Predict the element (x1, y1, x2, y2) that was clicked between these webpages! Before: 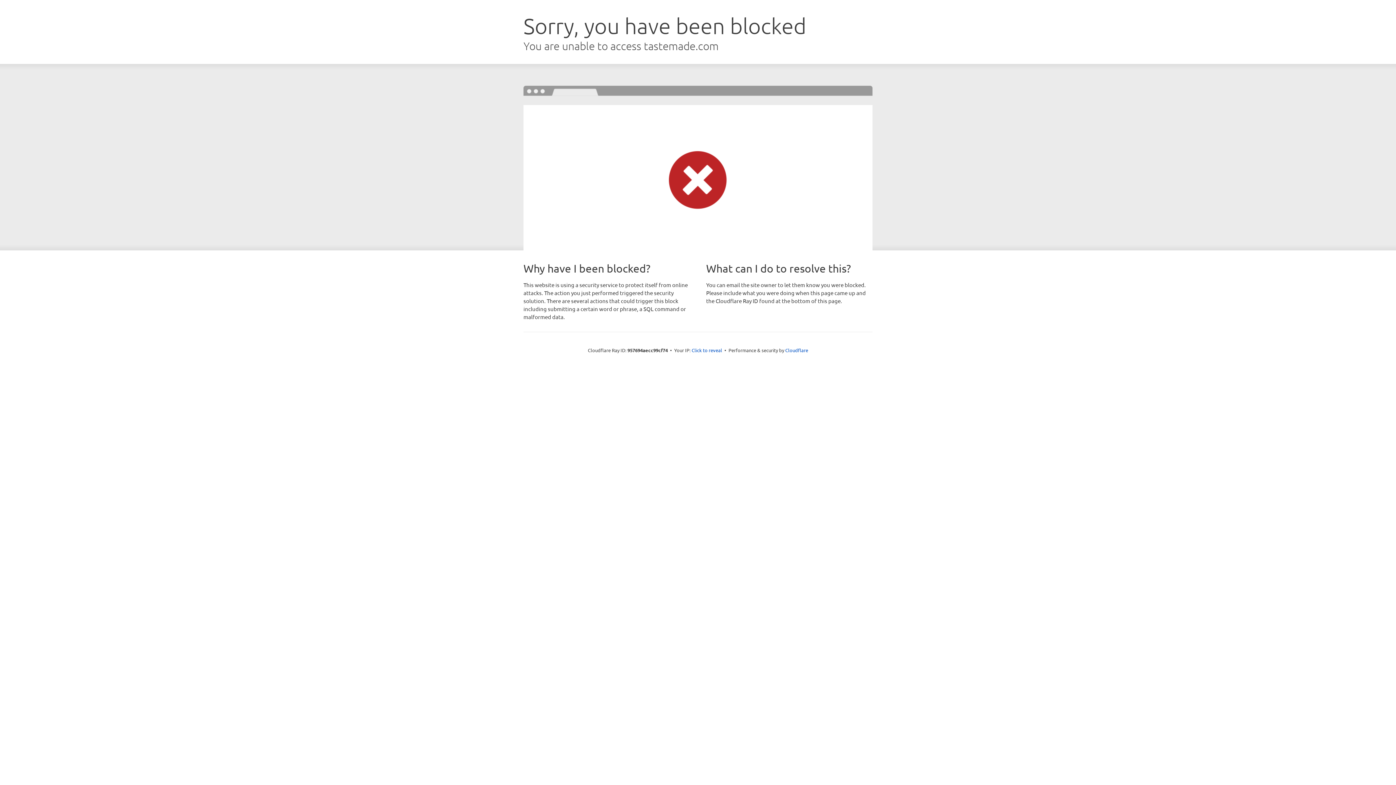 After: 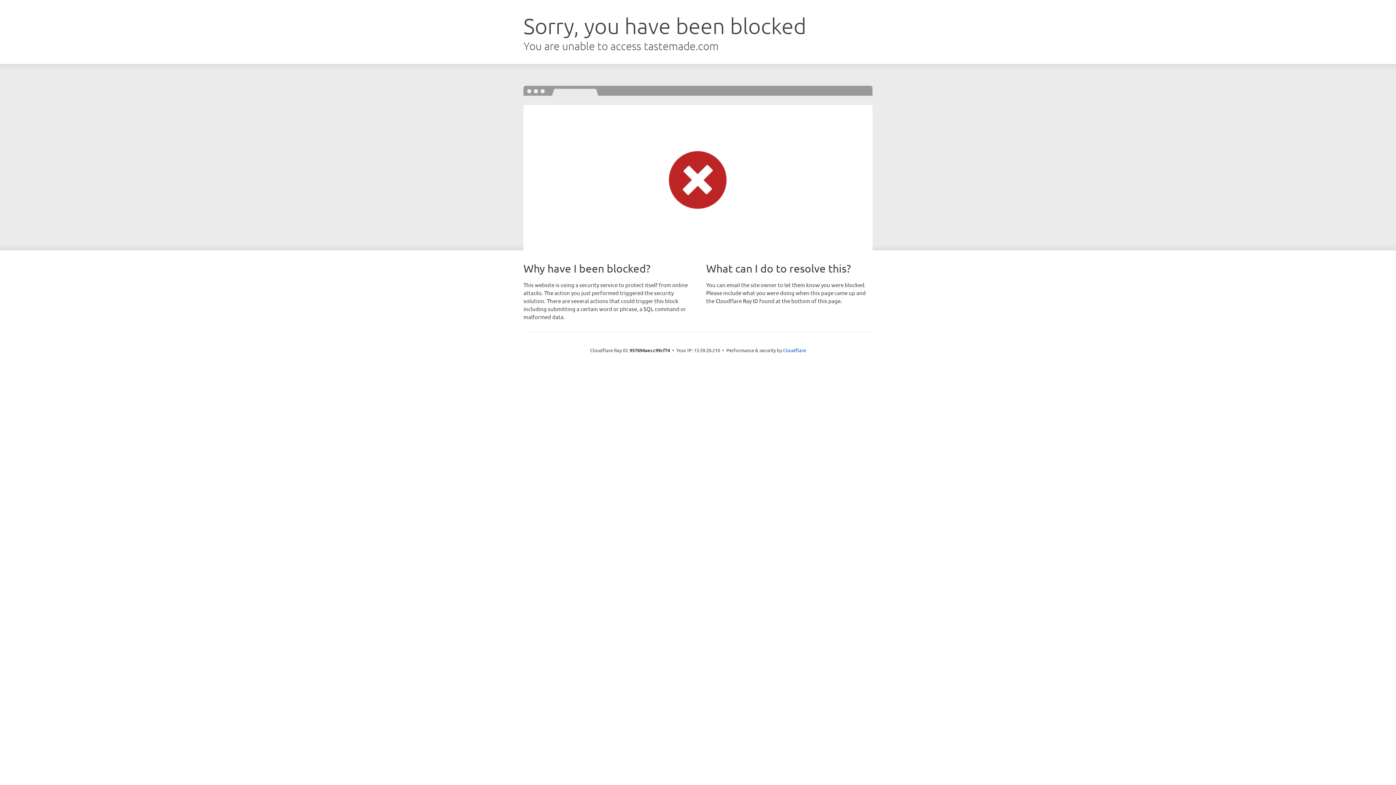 Action: bbox: (691, 346, 722, 353) label: Click to reveal